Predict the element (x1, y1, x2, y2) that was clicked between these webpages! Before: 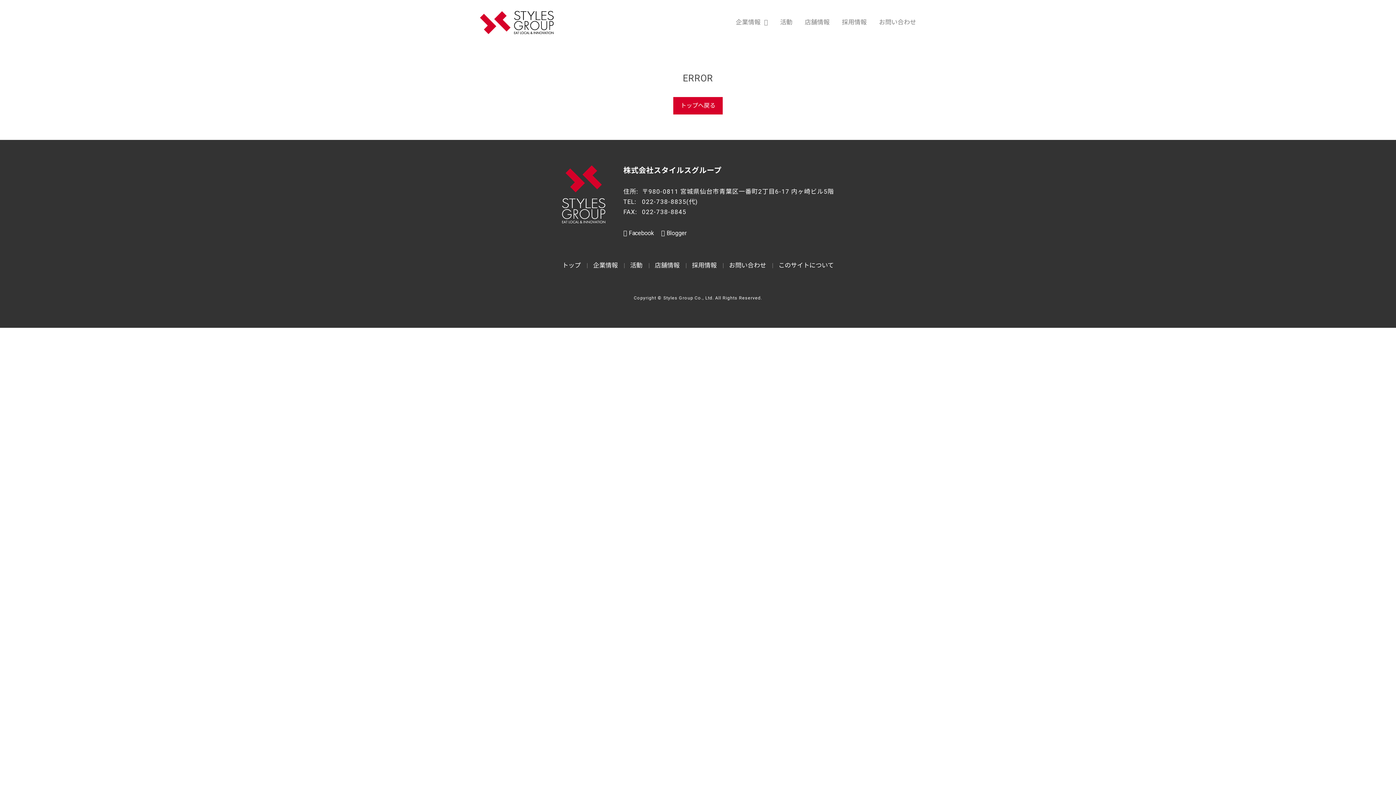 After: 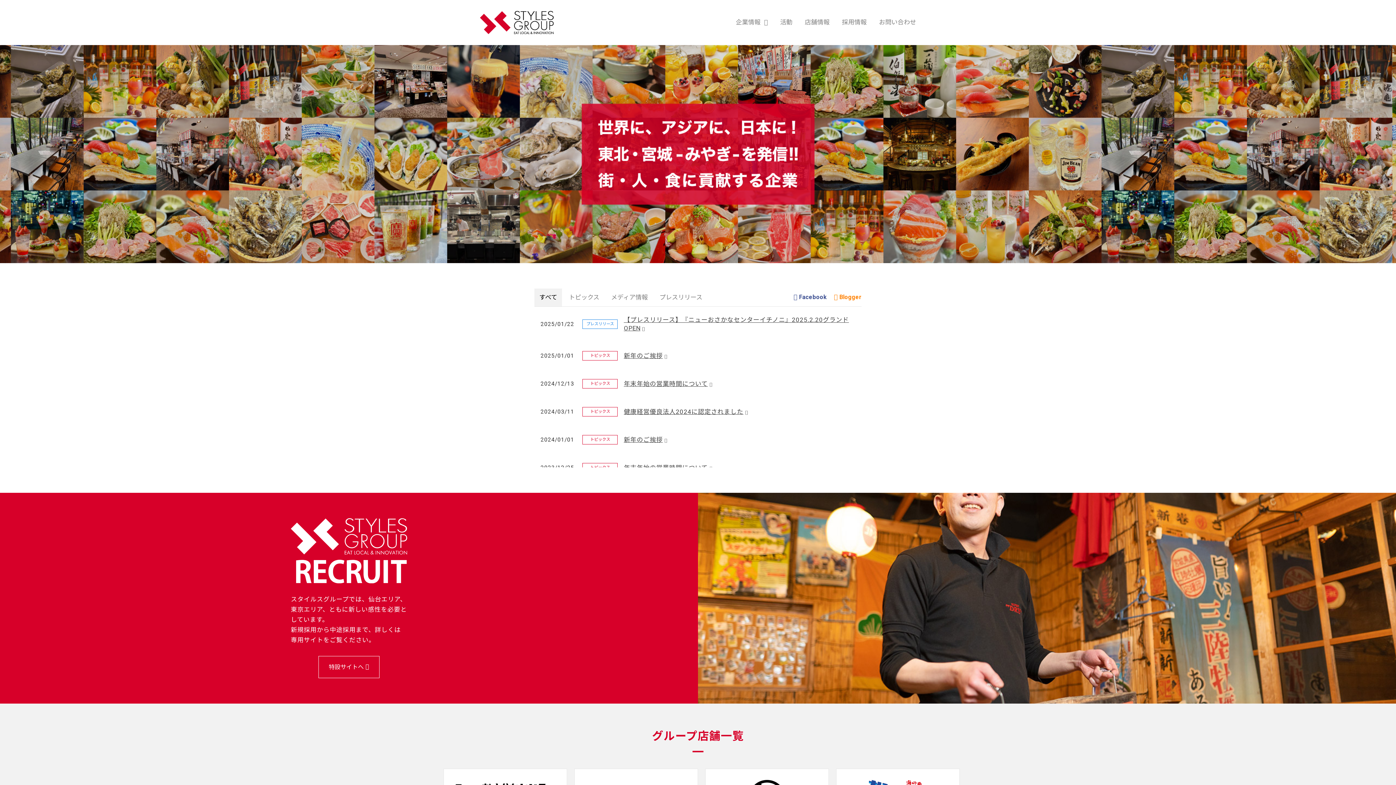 Action: label: トップ bbox: (562, 262, 580, 268)